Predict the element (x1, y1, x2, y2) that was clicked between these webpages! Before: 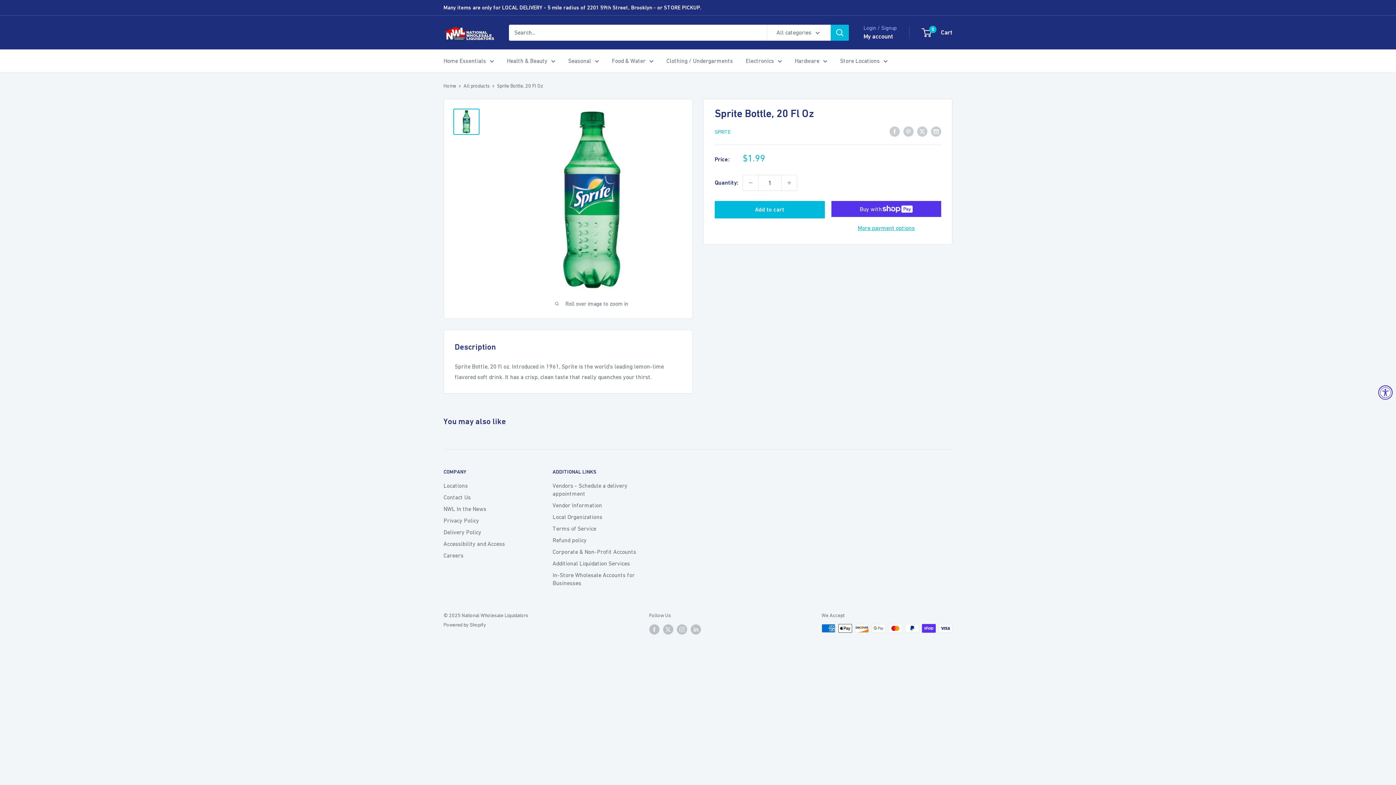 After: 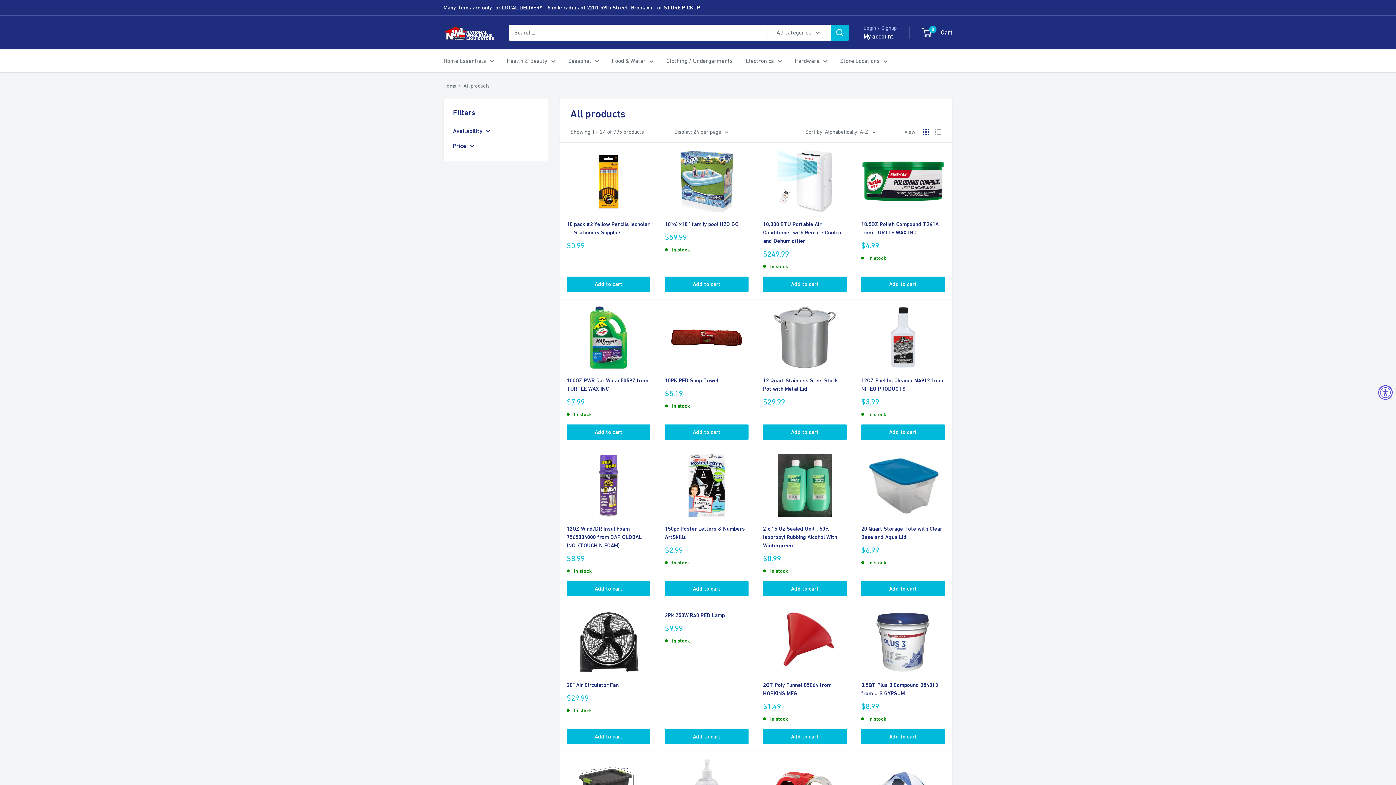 Action: label: All products bbox: (463, 82, 489, 88)